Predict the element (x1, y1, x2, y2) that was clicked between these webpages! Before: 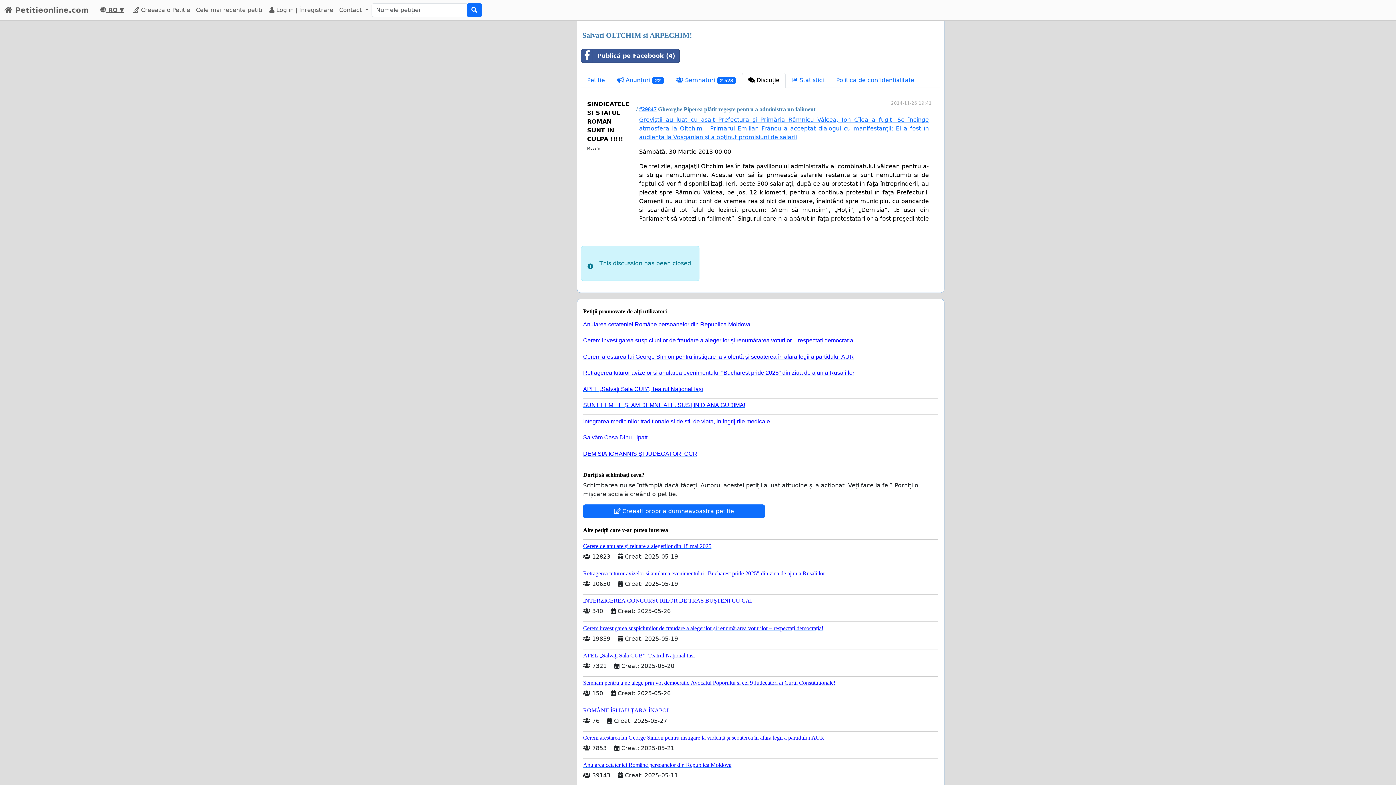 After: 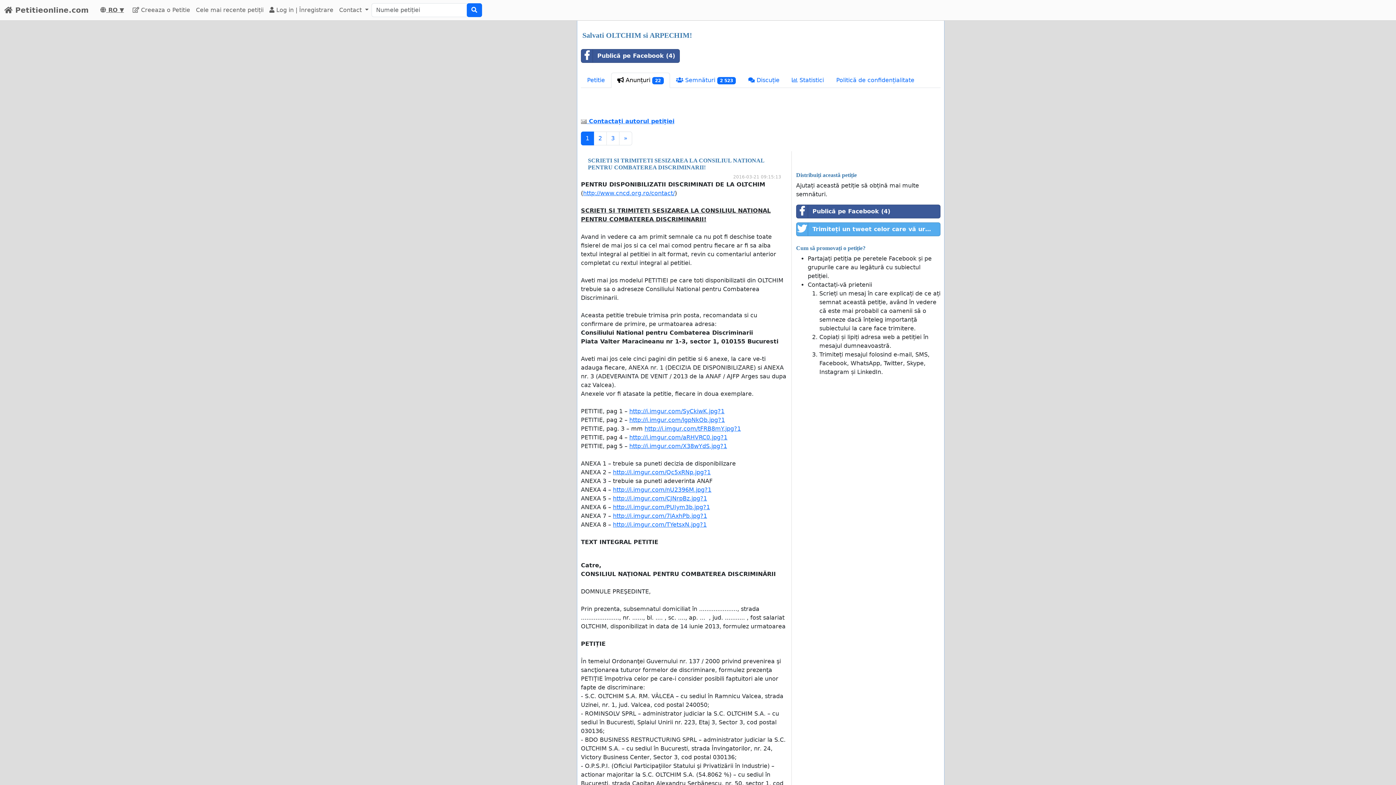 Action: label:  Anunțuri 22 bbox: (611, 72, 670, 88)